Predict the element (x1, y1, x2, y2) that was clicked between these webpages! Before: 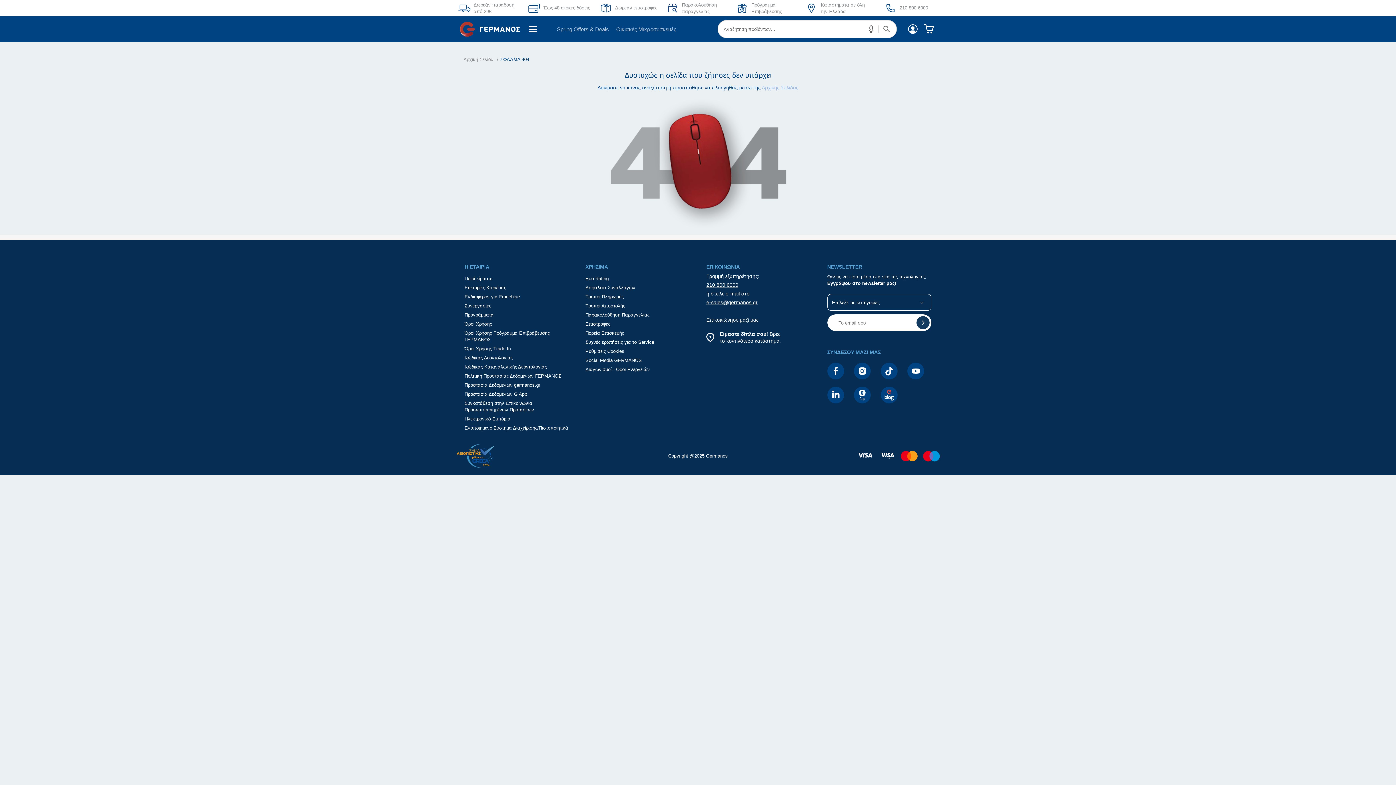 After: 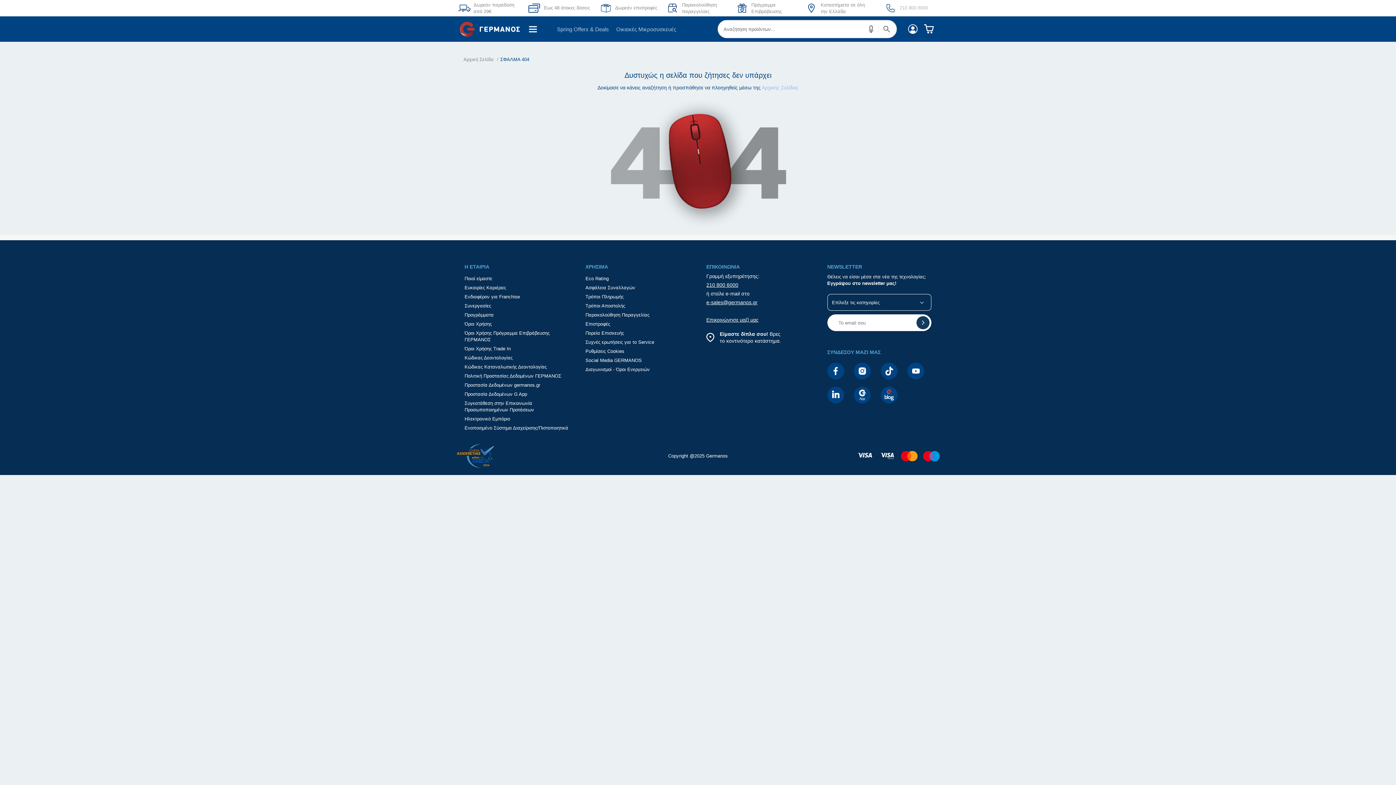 Action: label: 210 800 6000 bbox: (884, 3, 931, 12)